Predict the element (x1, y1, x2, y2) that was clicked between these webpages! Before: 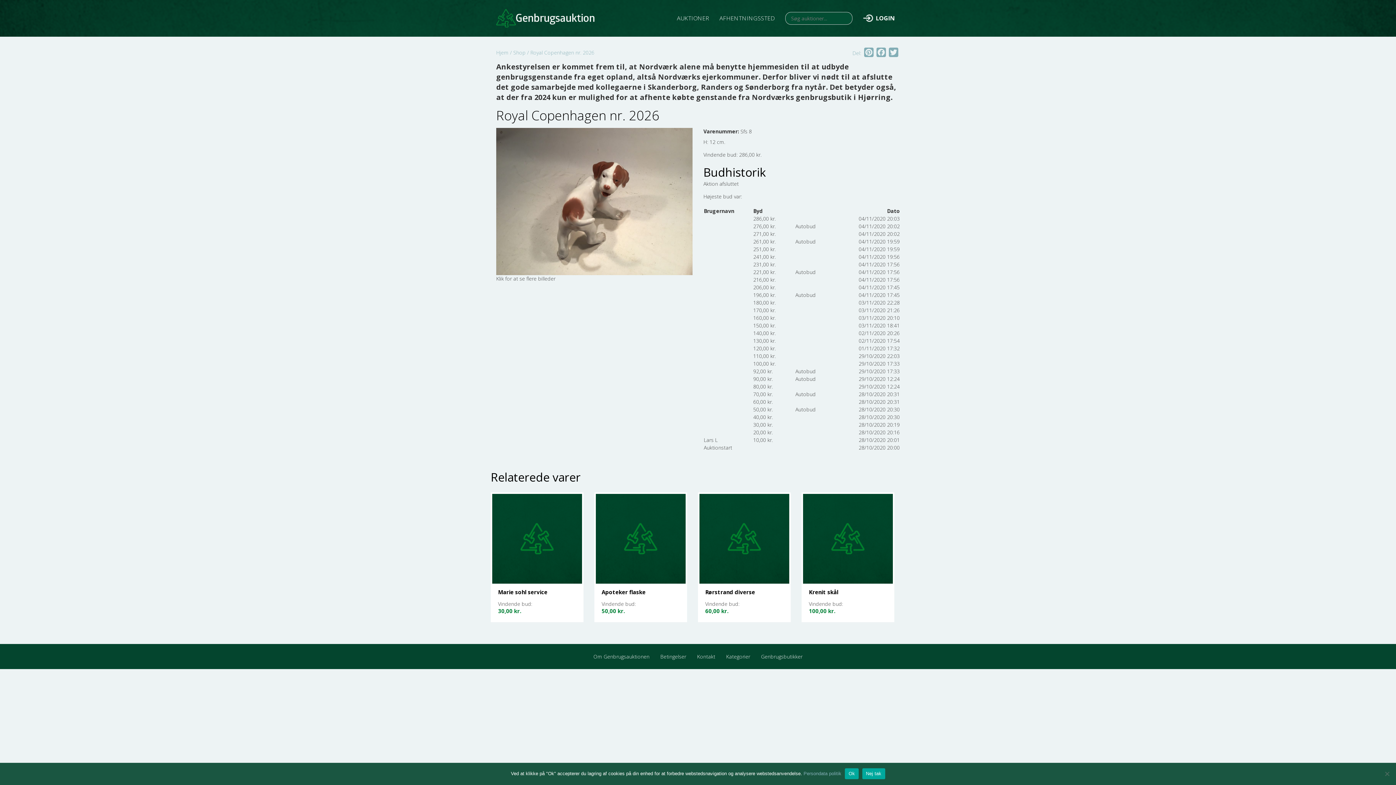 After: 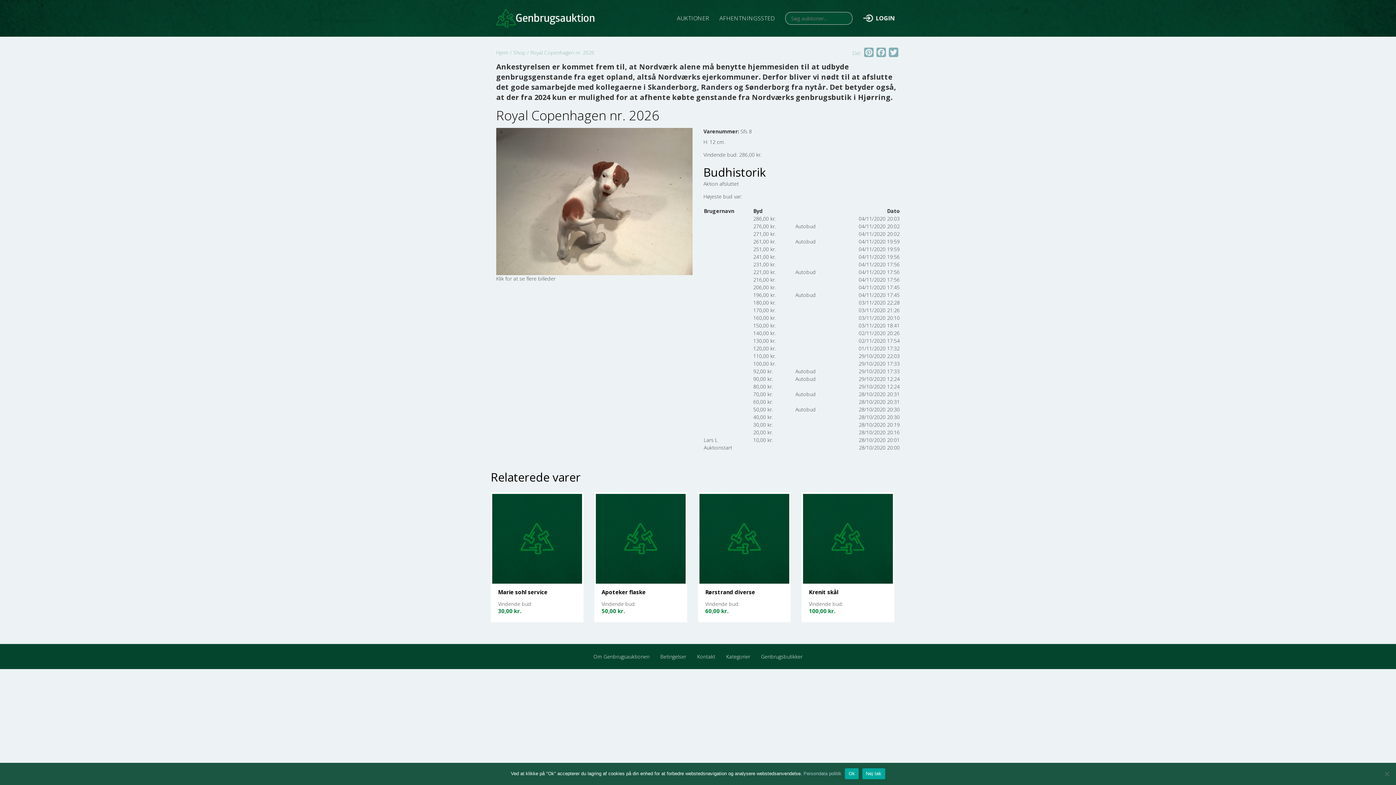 Action: bbox: (803, 771, 841, 776) label: Persondata politik